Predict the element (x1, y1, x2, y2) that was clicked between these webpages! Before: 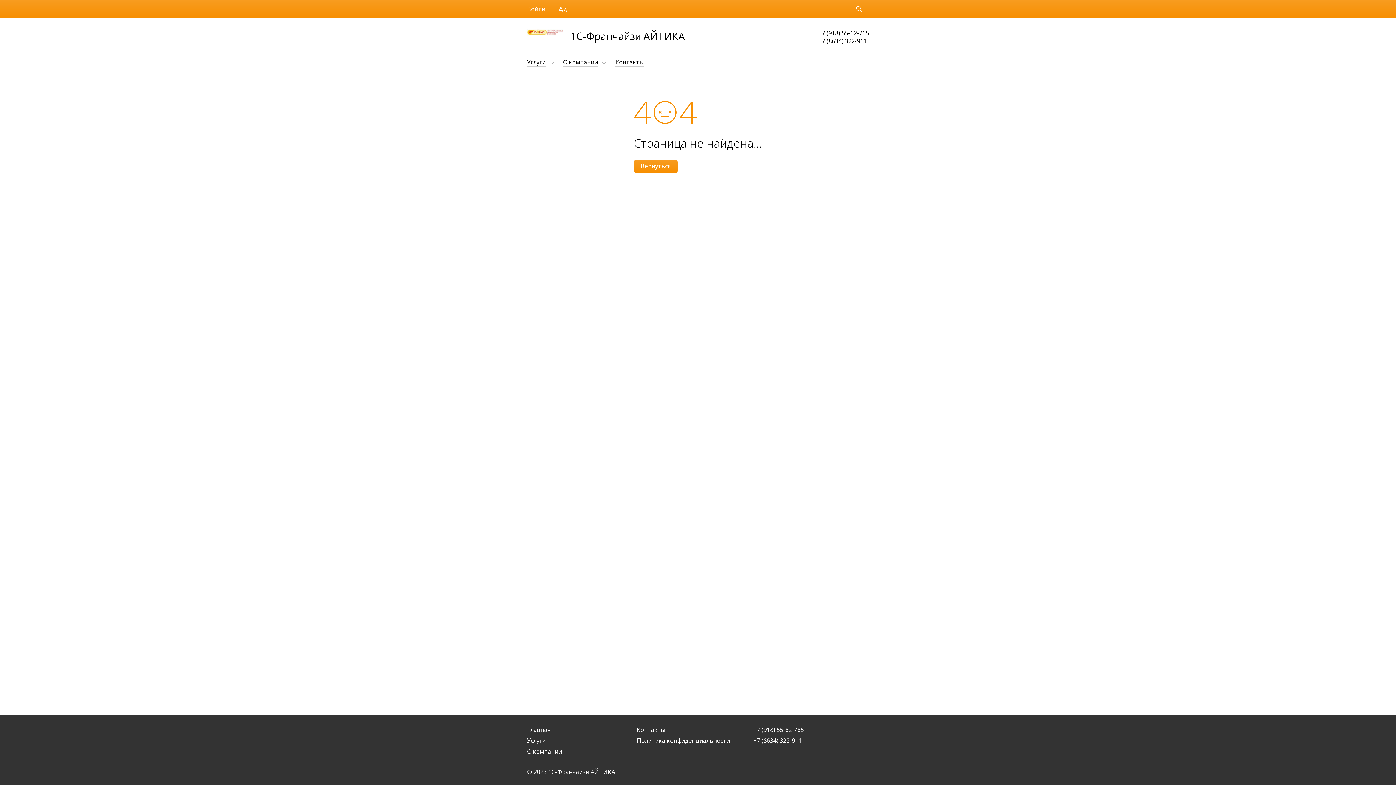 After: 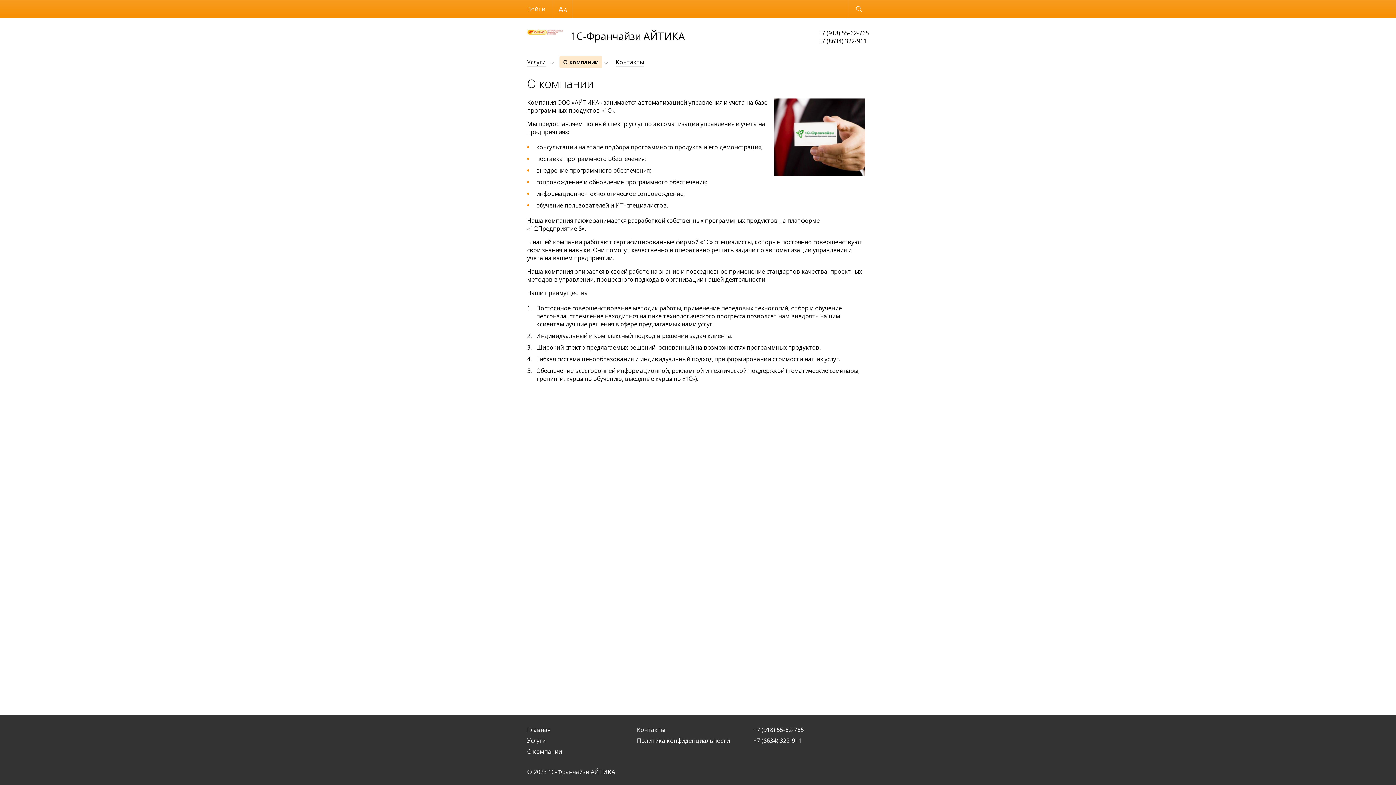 Action: label: О компании bbox: (527, 748, 562, 756)